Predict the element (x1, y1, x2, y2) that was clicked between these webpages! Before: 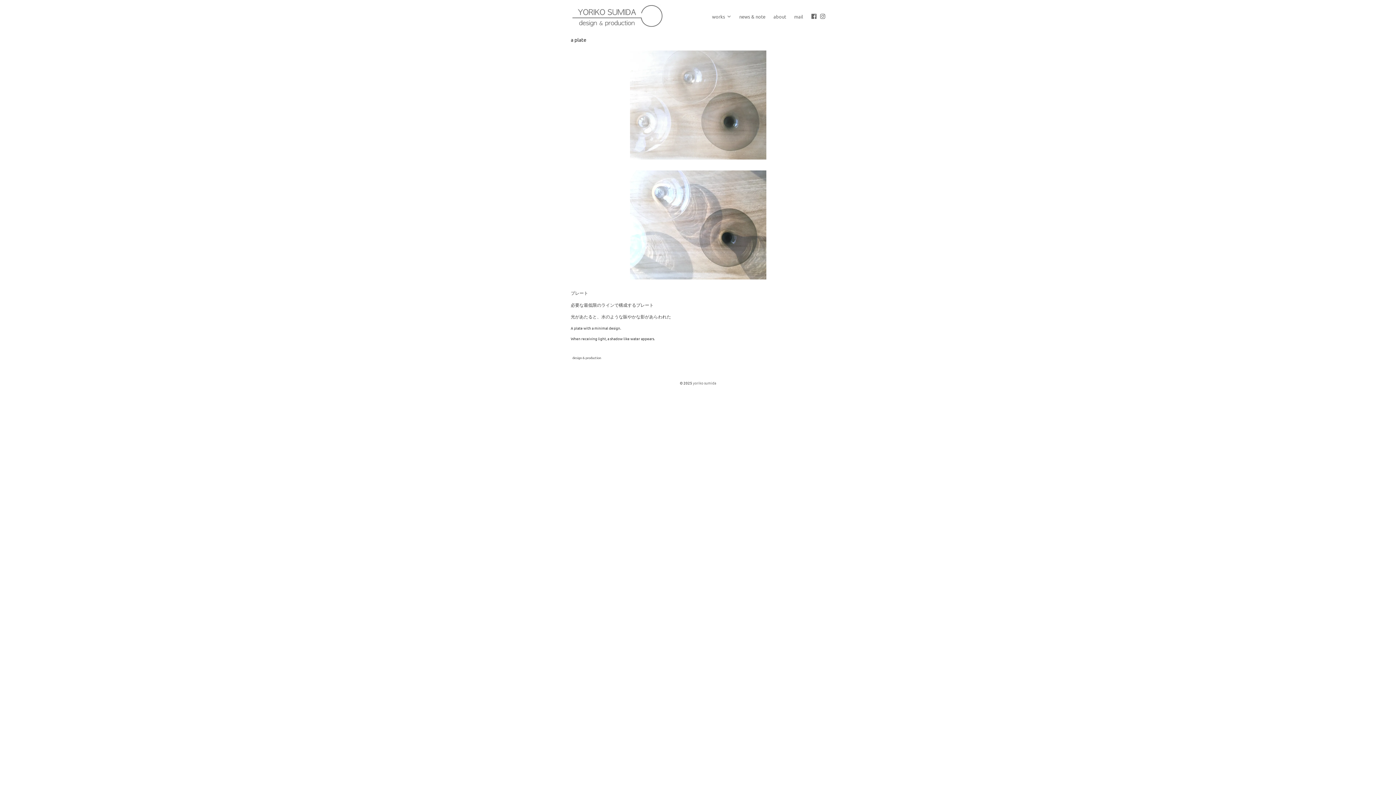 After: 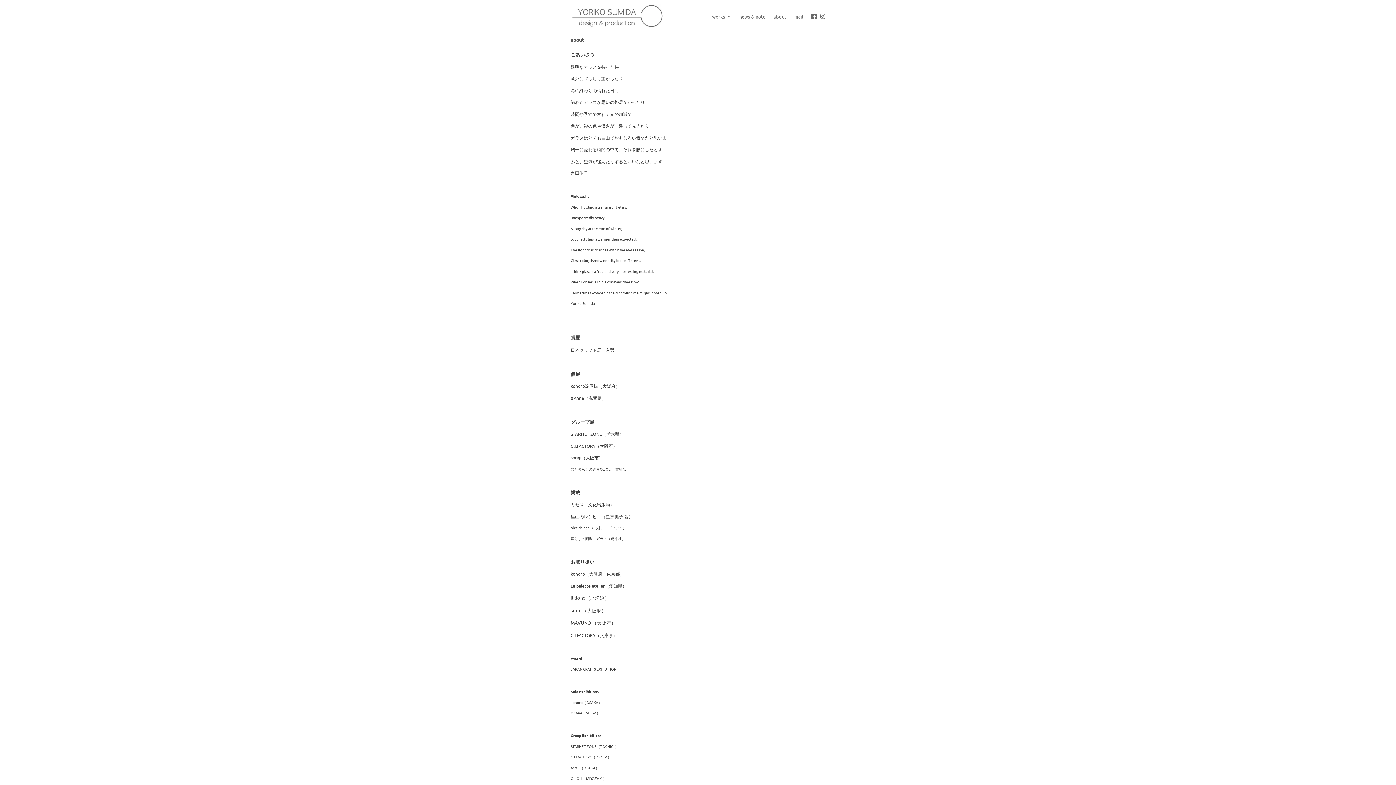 Action: bbox: (773, 12, 786, 20) label: about